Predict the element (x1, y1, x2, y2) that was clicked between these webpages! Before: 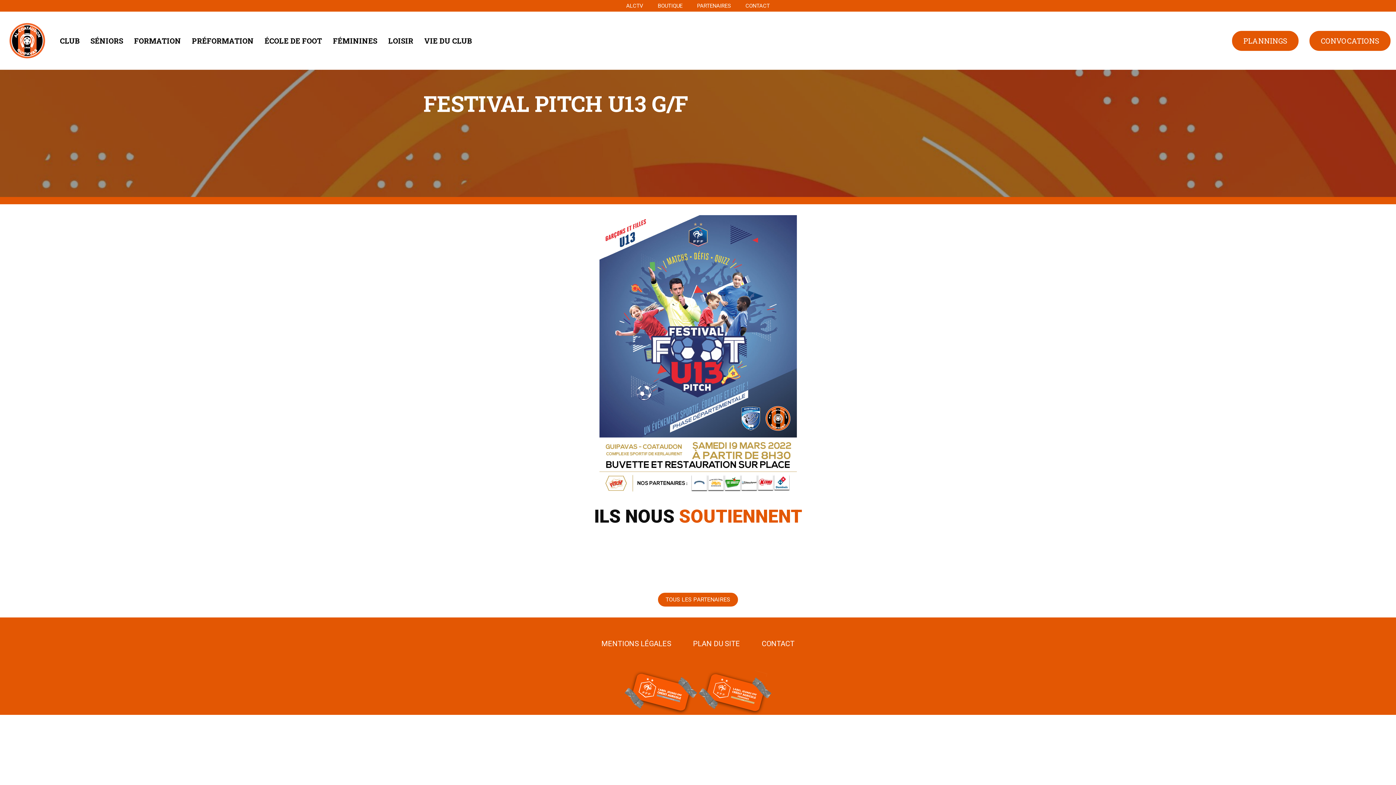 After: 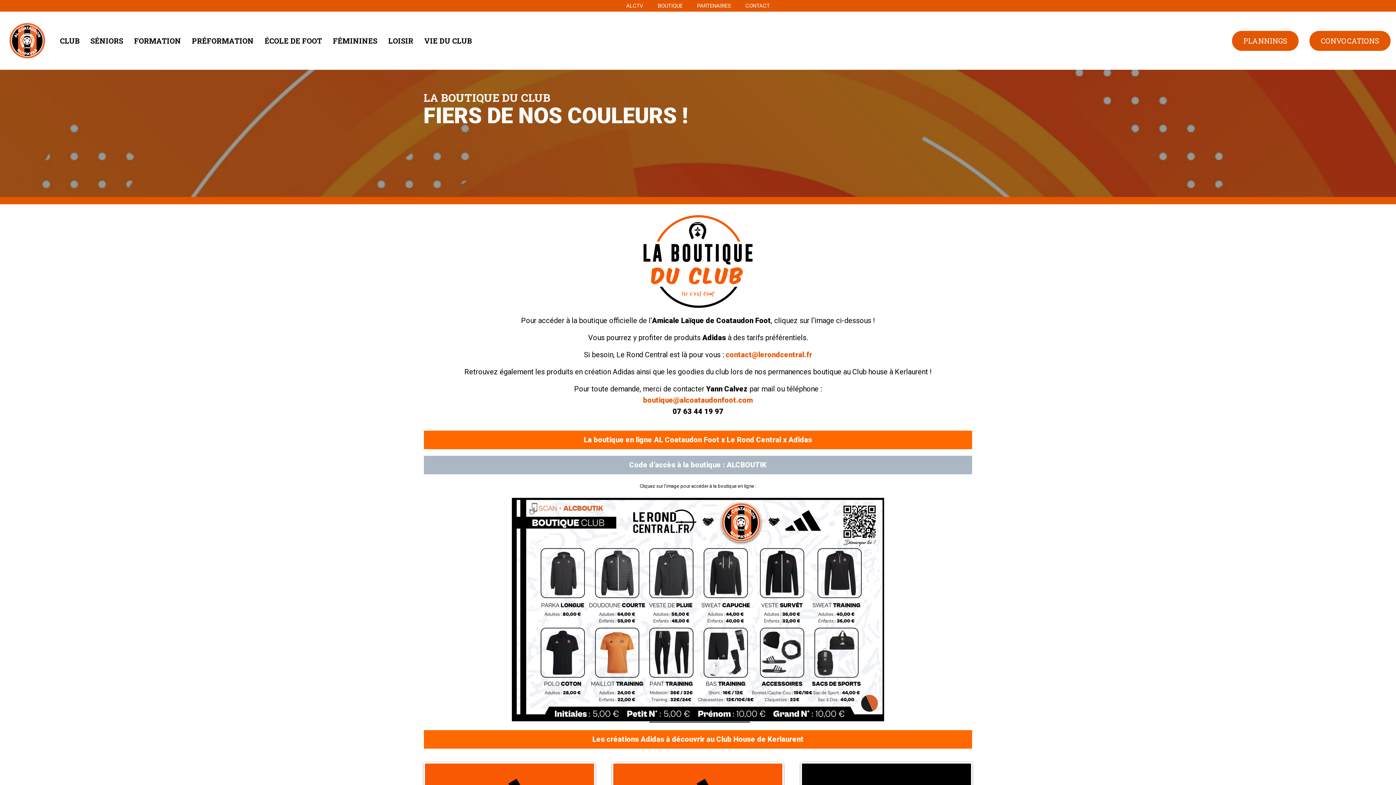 Action: label: BOUTIQUE bbox: (658, 2, 682, 9)